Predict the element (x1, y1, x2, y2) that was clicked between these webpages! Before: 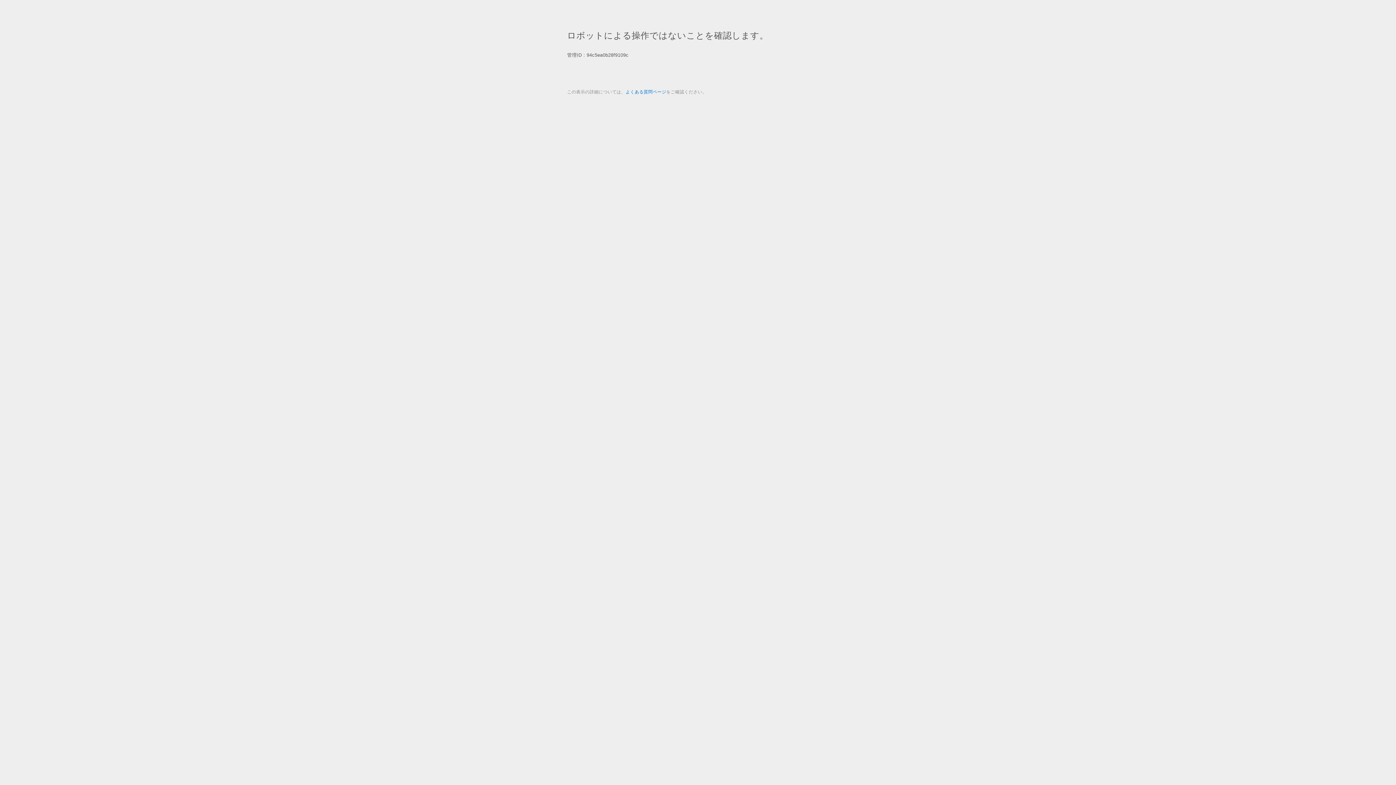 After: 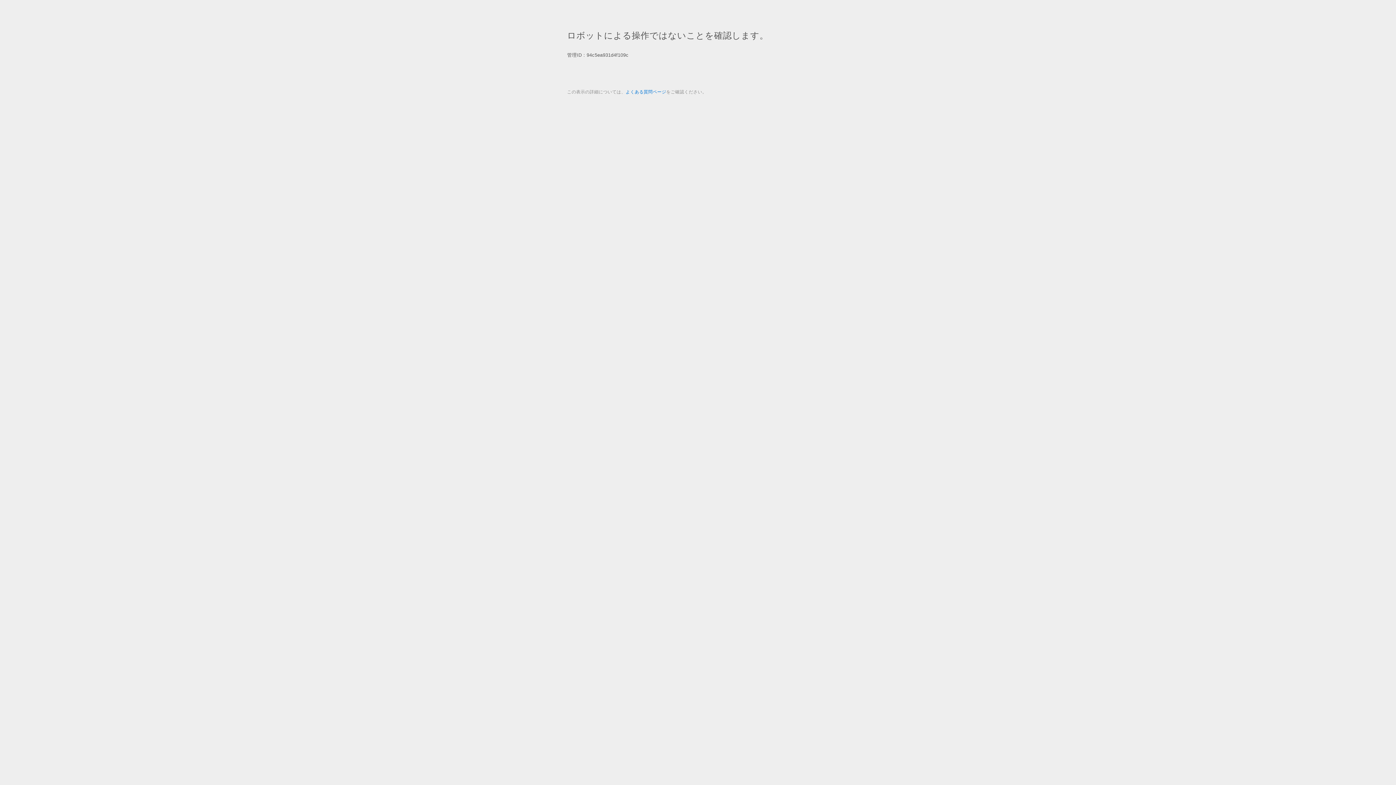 Action: label: よくある質問ページ bbox: (625, 89, 666, 94)